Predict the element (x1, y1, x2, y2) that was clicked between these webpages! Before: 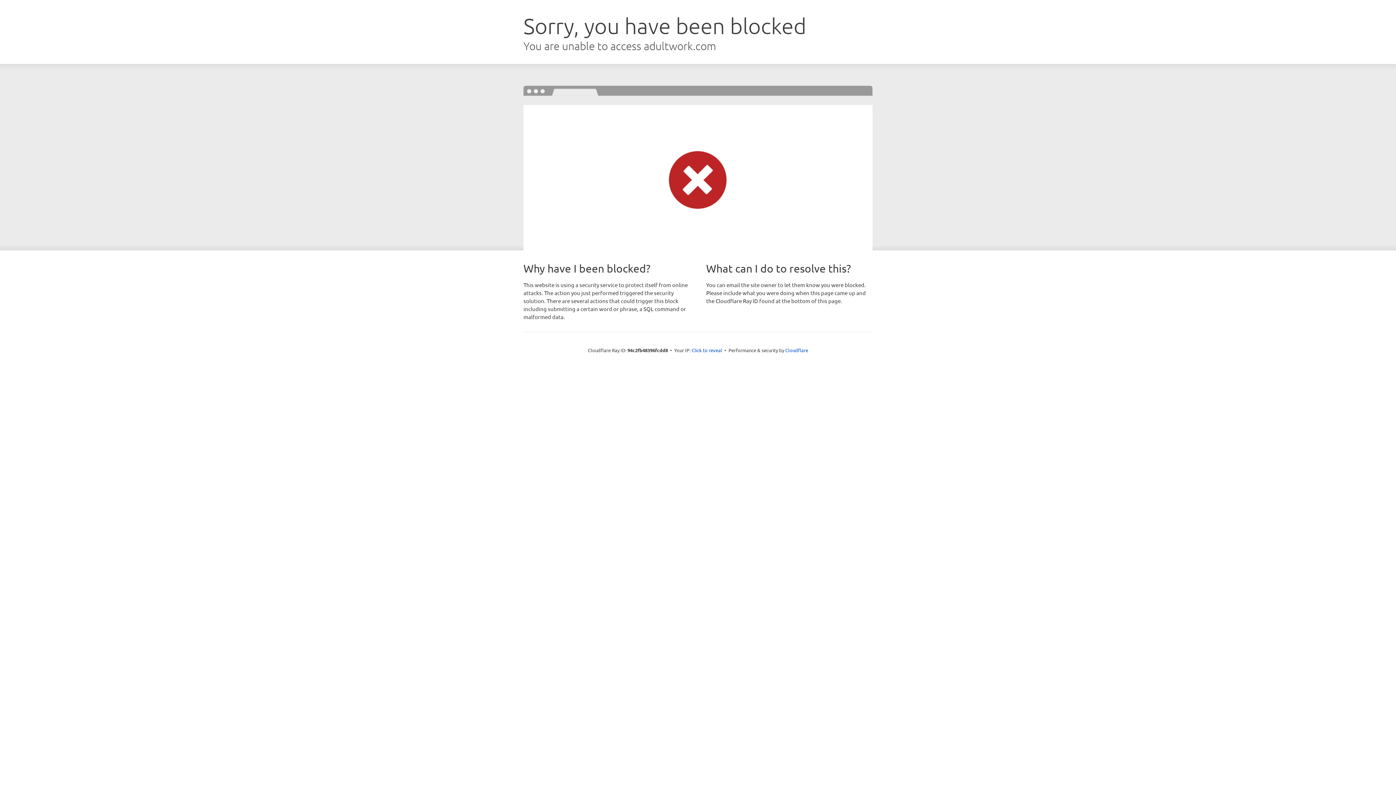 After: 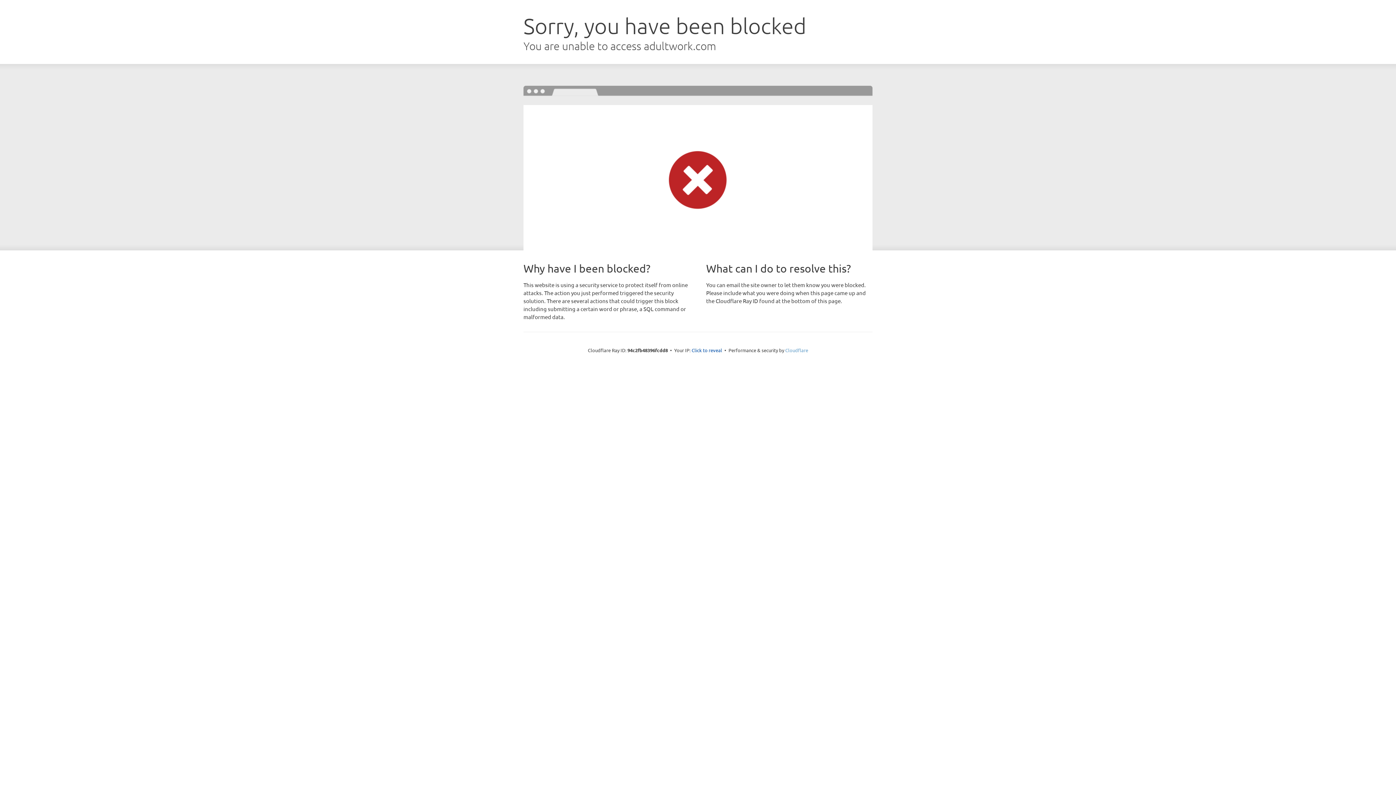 Action: bbox: (785, 347, 808, 353) label: Cloudflare